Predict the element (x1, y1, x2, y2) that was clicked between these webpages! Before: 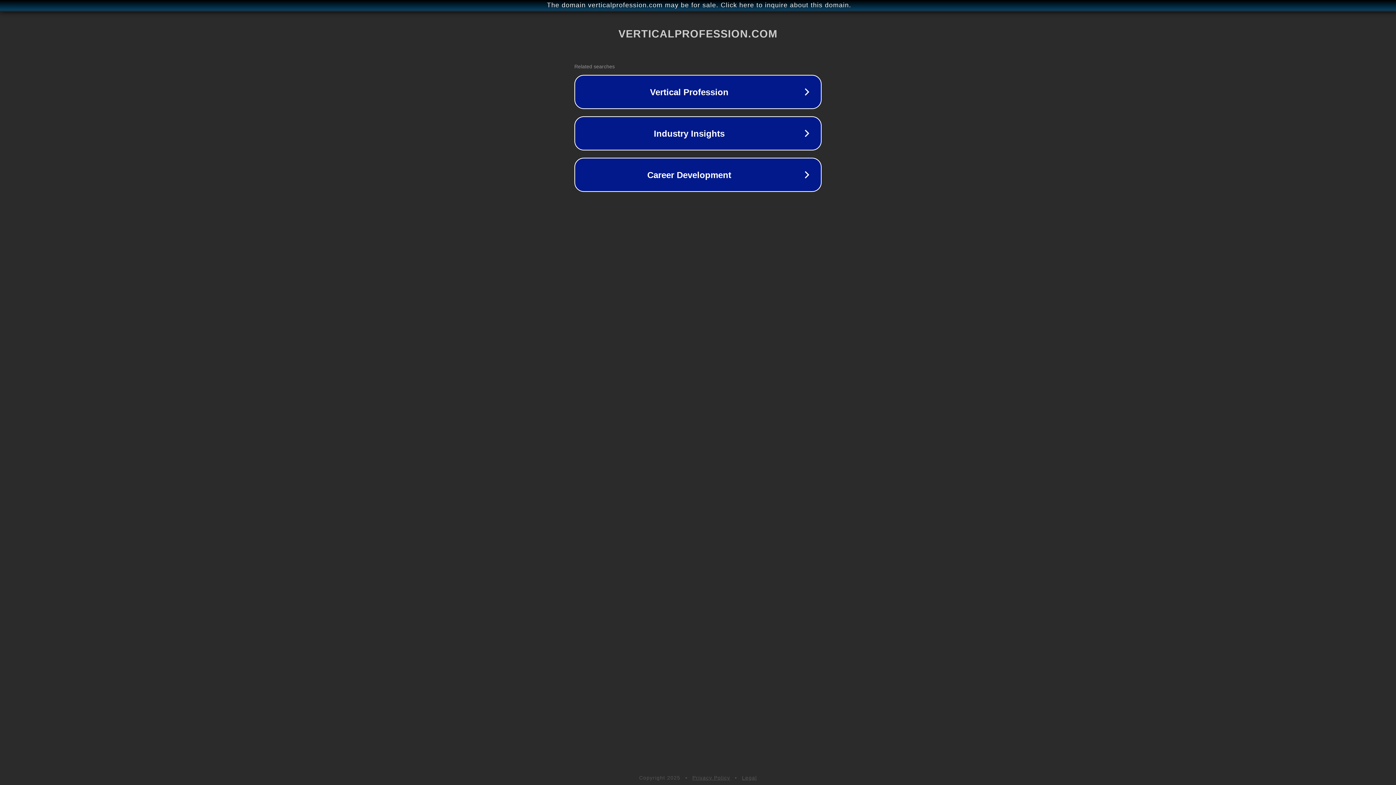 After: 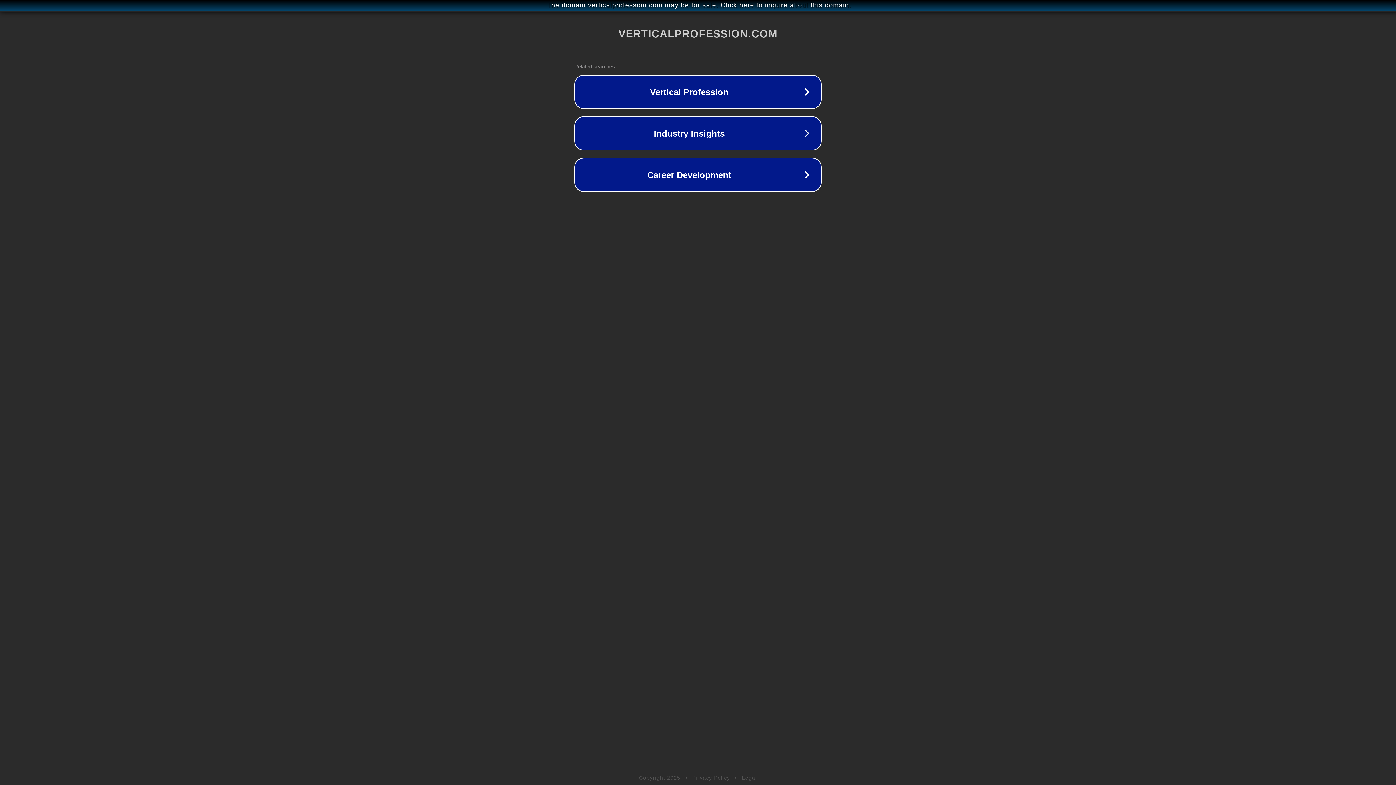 Action: label: Legal bbox: (742, 775, 757, 781)